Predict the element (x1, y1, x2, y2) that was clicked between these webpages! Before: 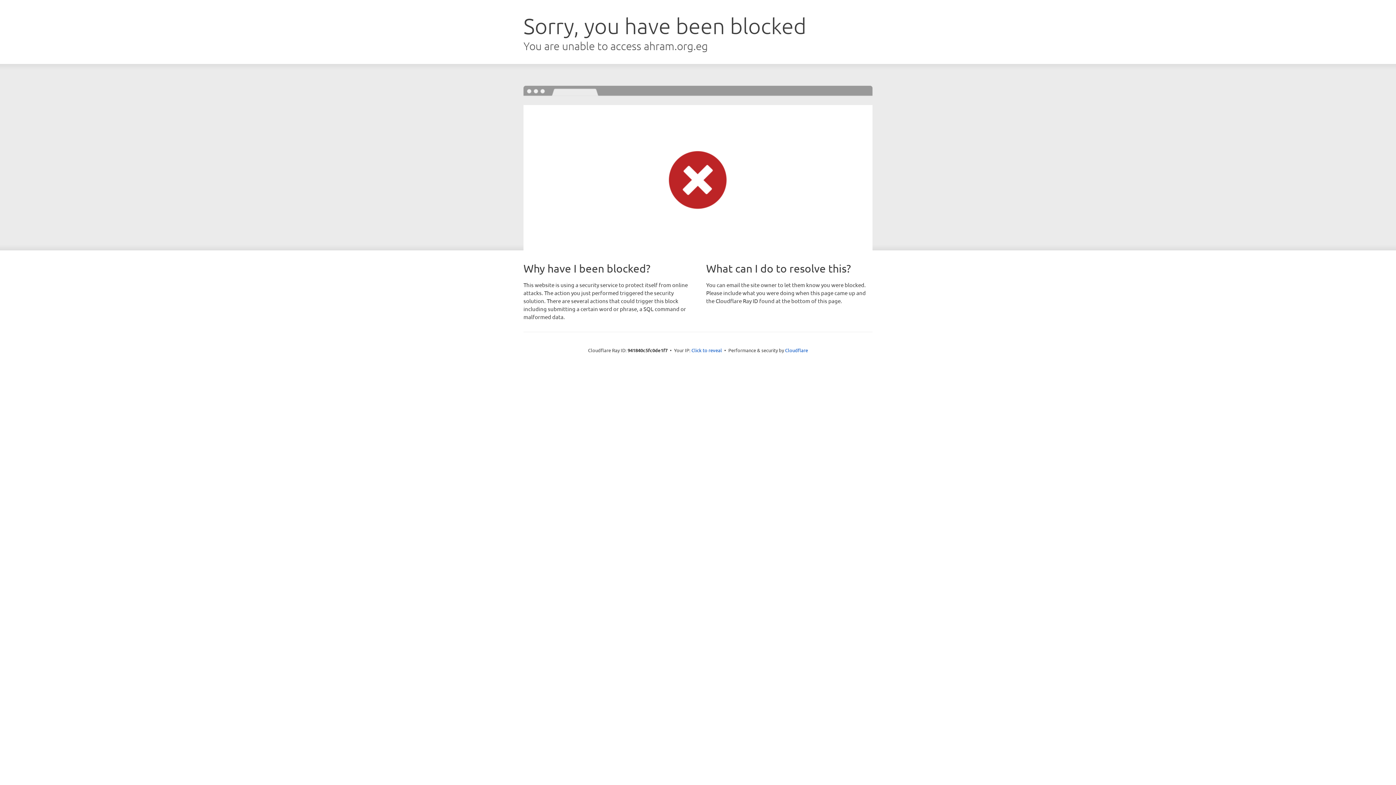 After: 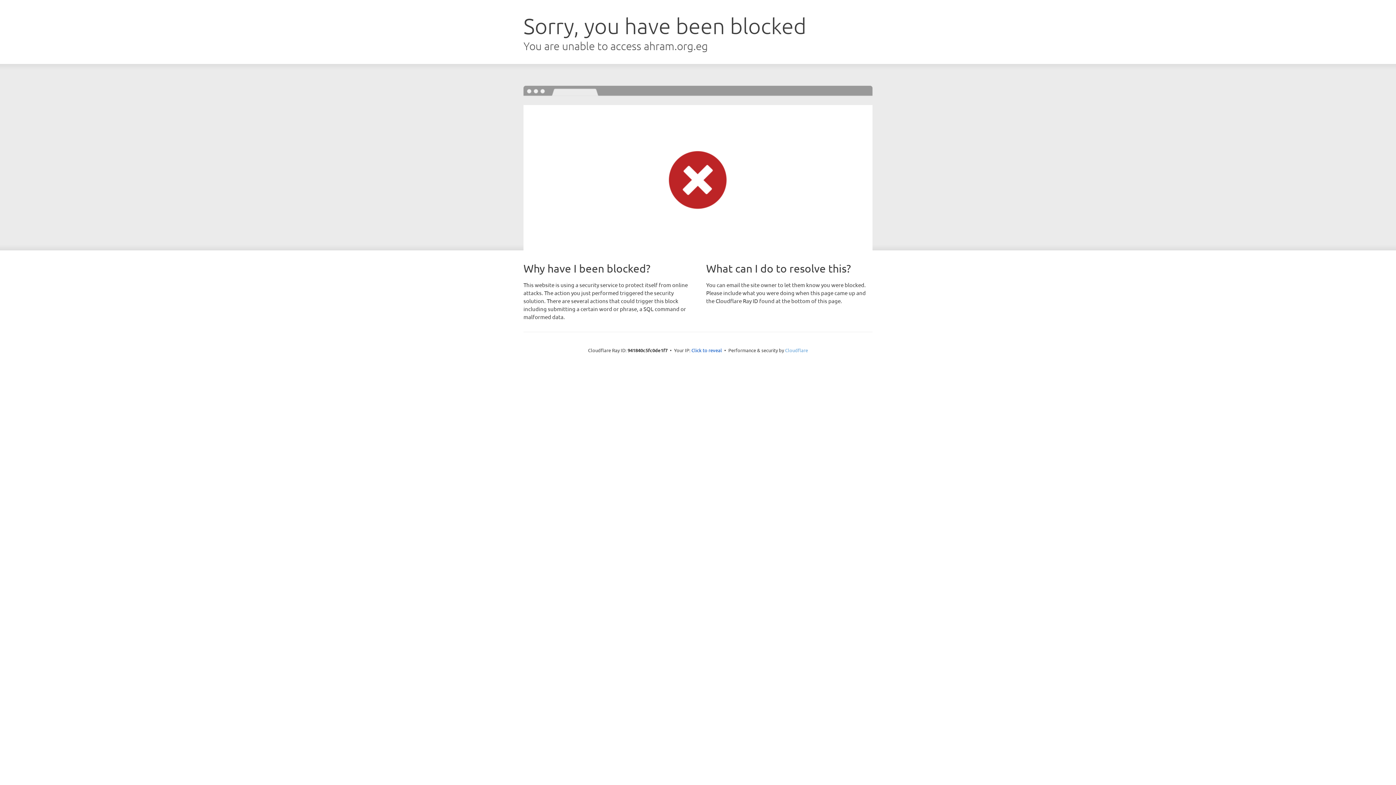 Action: label: Cloudflare bbox: (785, 347, 808, 353)